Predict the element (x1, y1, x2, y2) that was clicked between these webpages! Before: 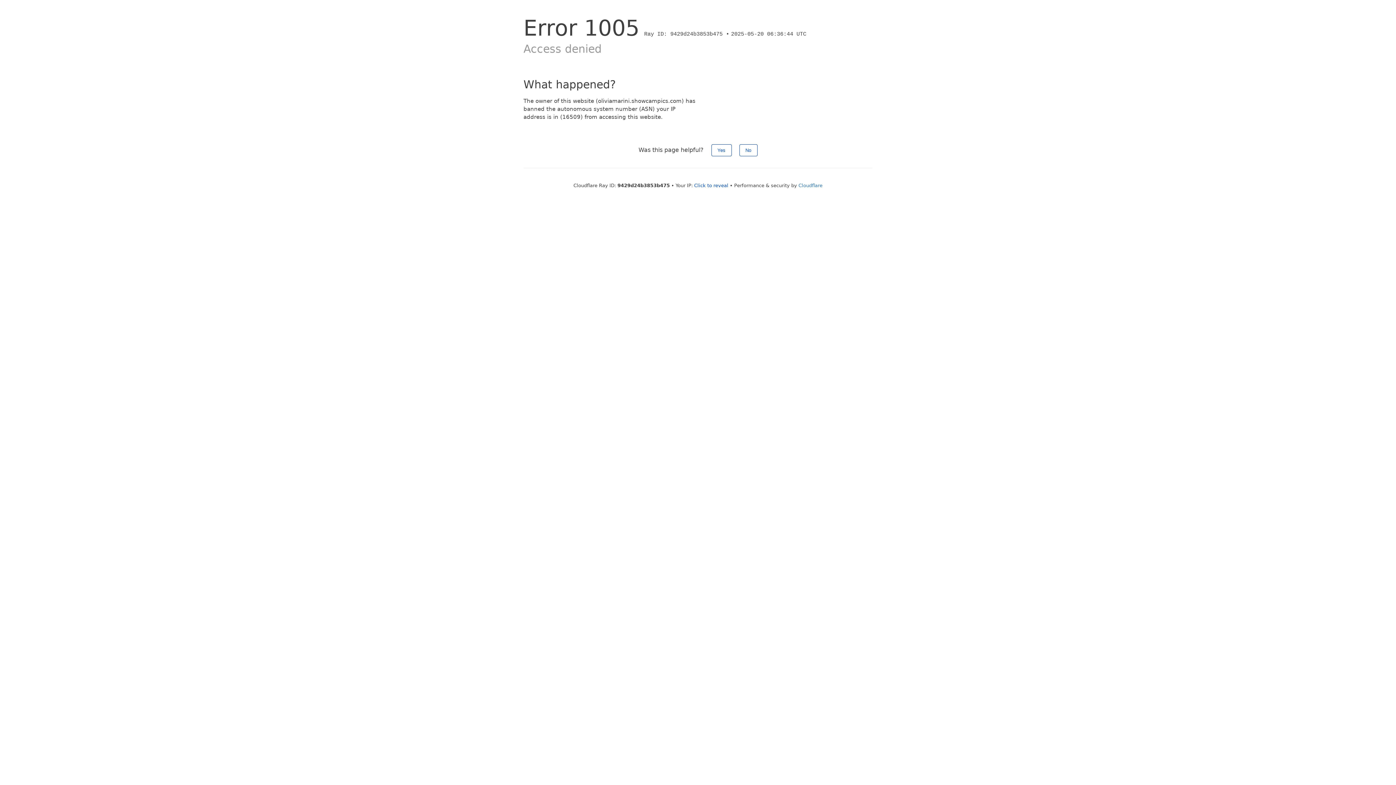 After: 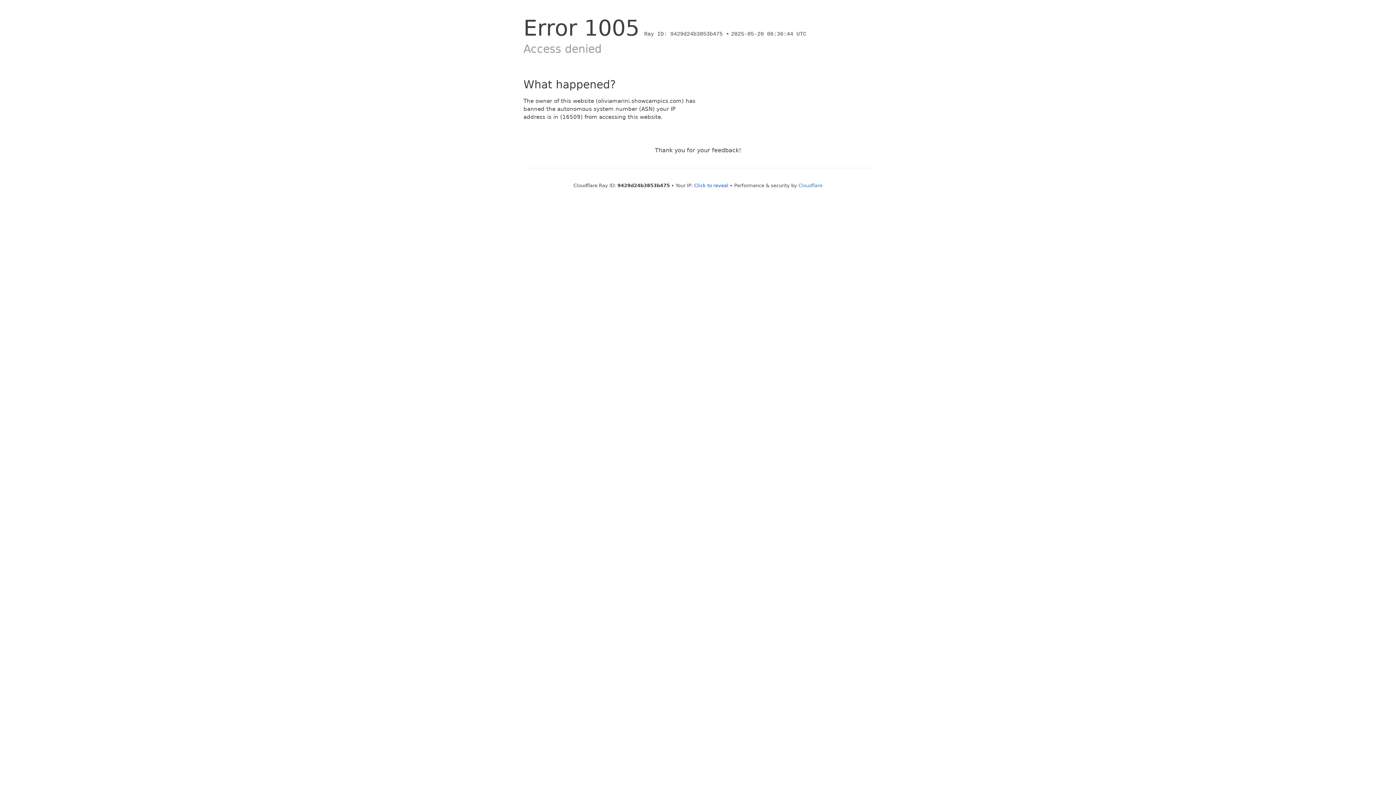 Action: bbox: (711, 144, 731, 156) label: Yes